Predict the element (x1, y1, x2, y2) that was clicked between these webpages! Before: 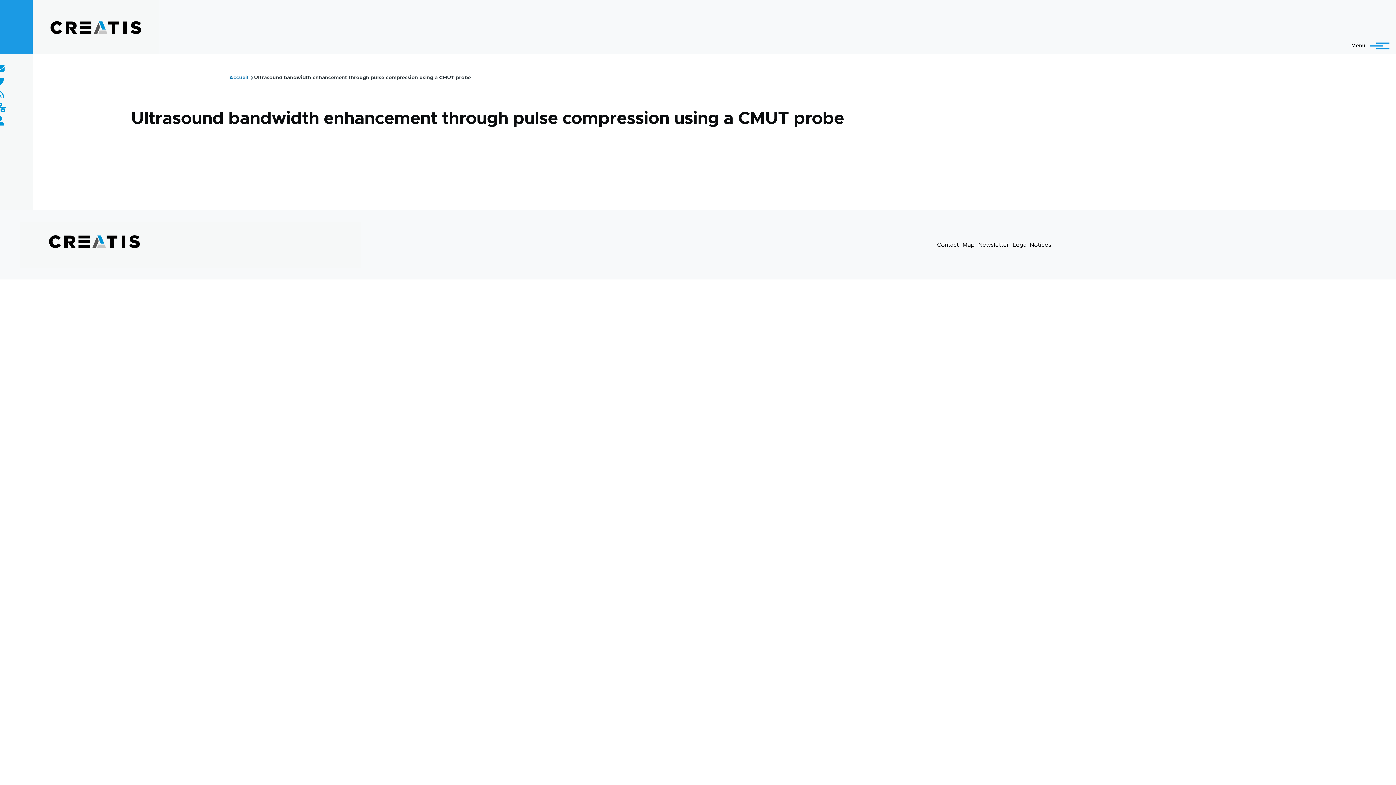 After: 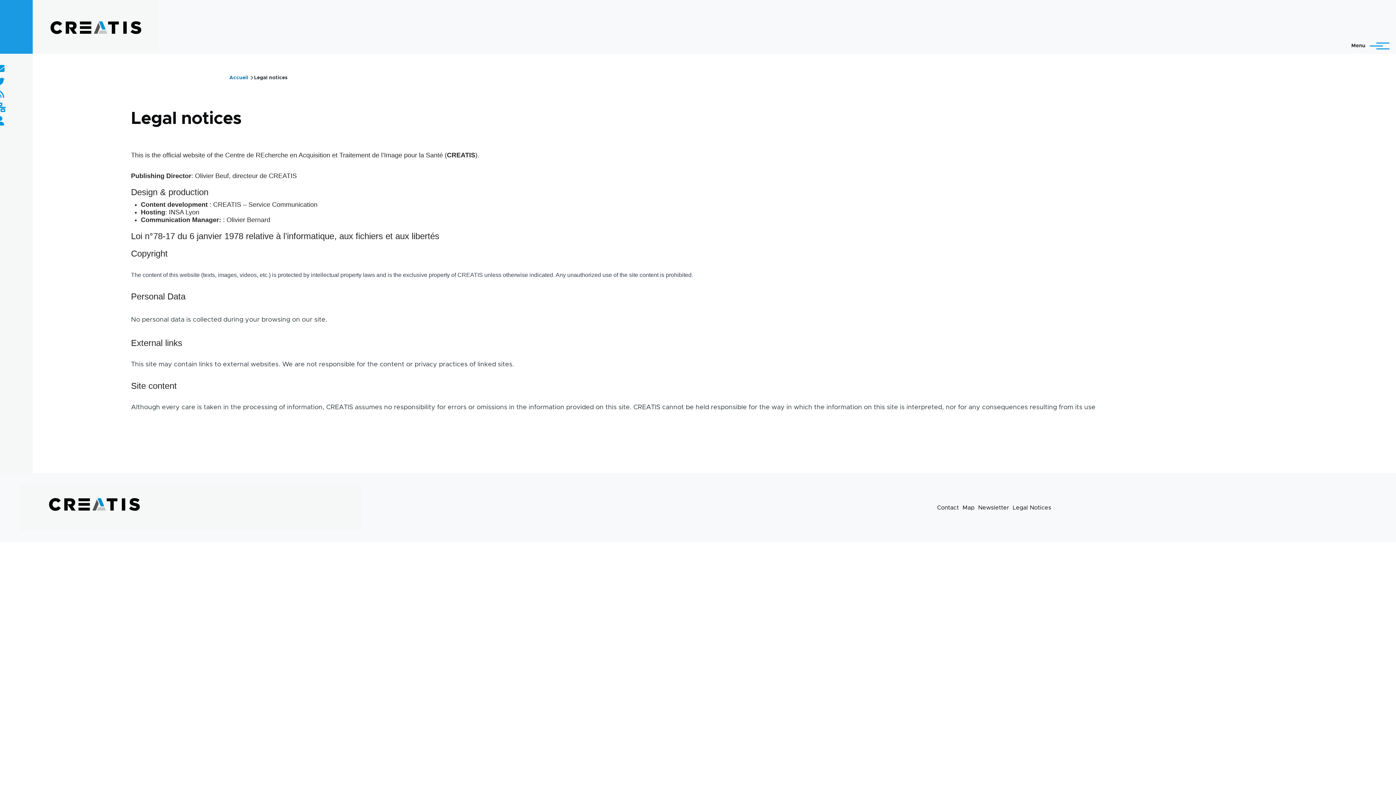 Action: label: Legal Notices bbox: (1012, 242, 1051, 247)